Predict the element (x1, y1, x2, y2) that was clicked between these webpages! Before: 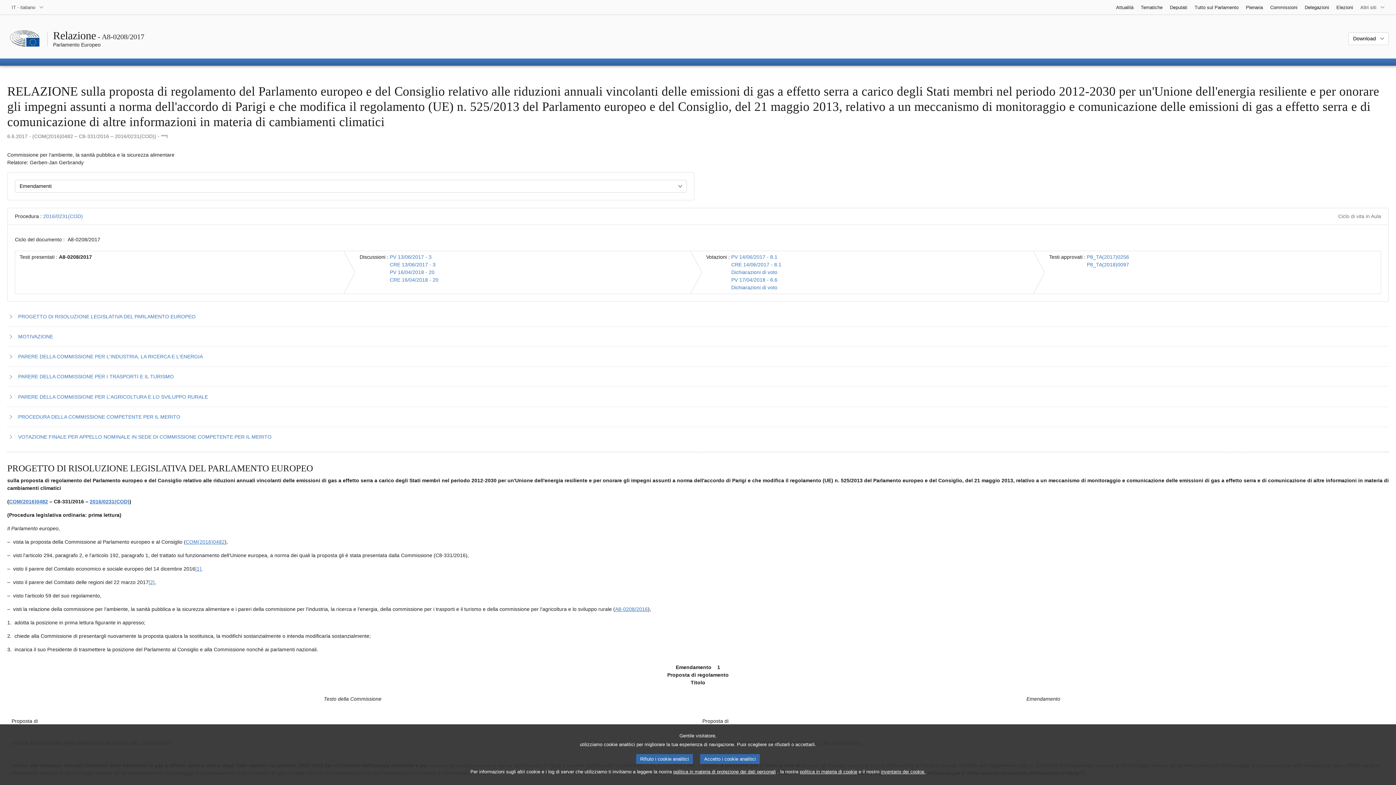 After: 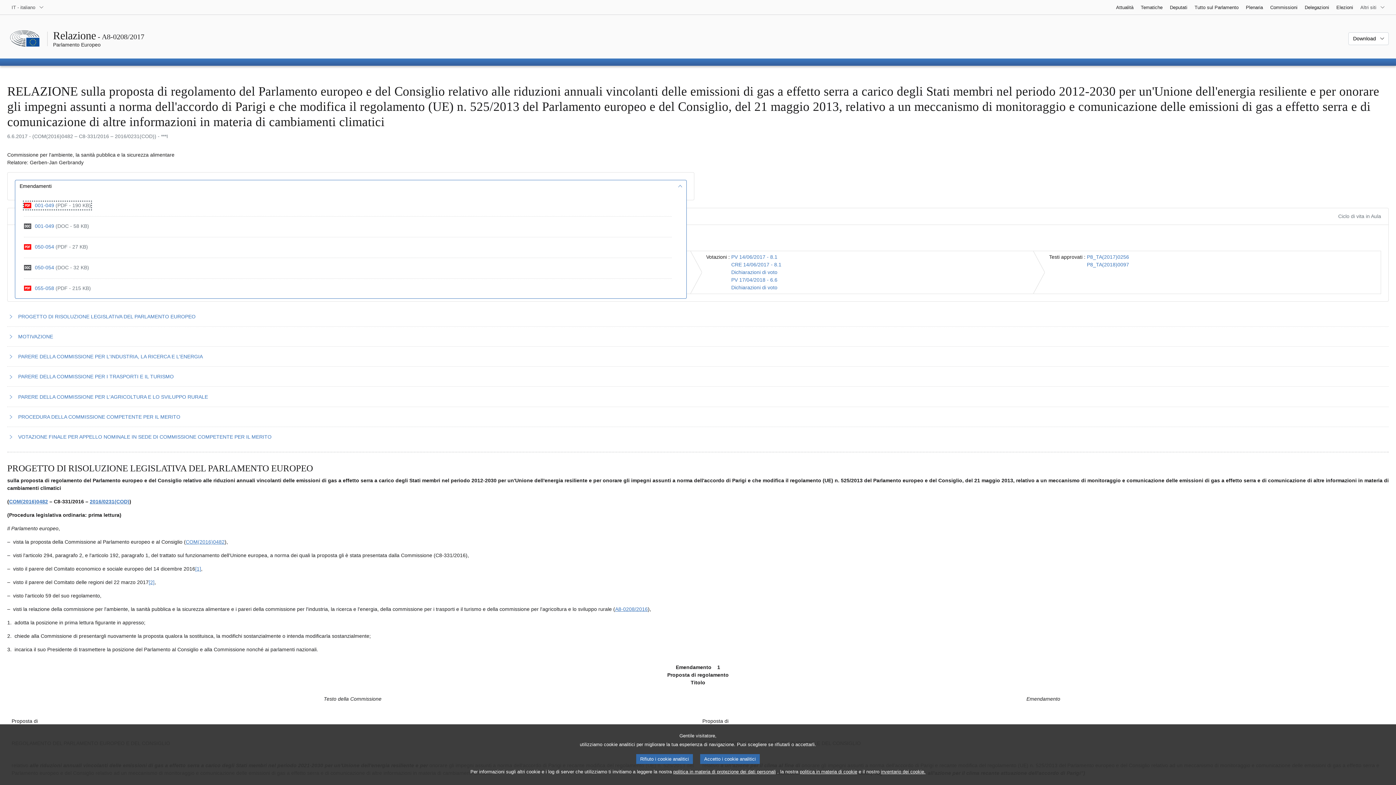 Action: bbox: (14, 180, 686, 192) label: Emendamenti